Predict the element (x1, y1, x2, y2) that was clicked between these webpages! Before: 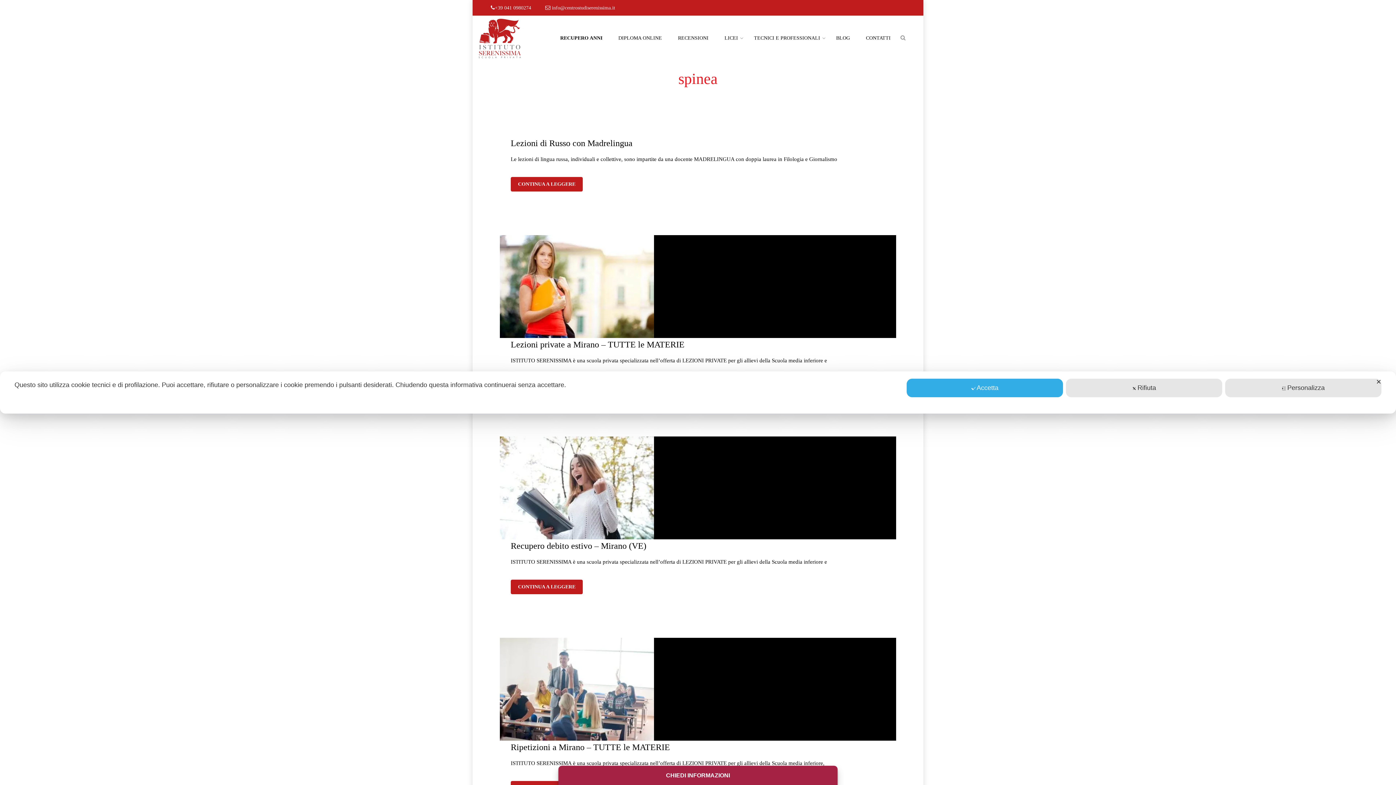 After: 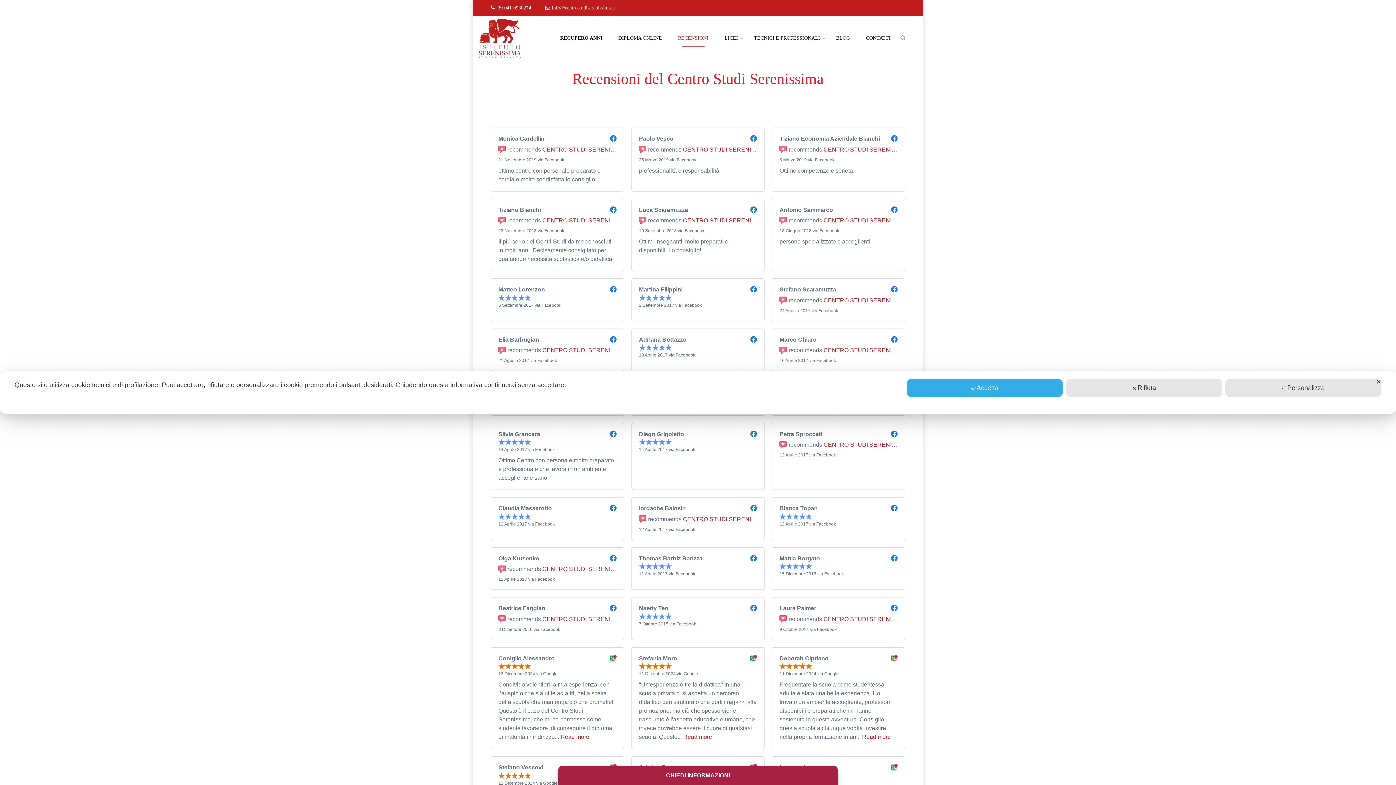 Action: label: RECENSIONI bbox: (670, 22, 716, 53)